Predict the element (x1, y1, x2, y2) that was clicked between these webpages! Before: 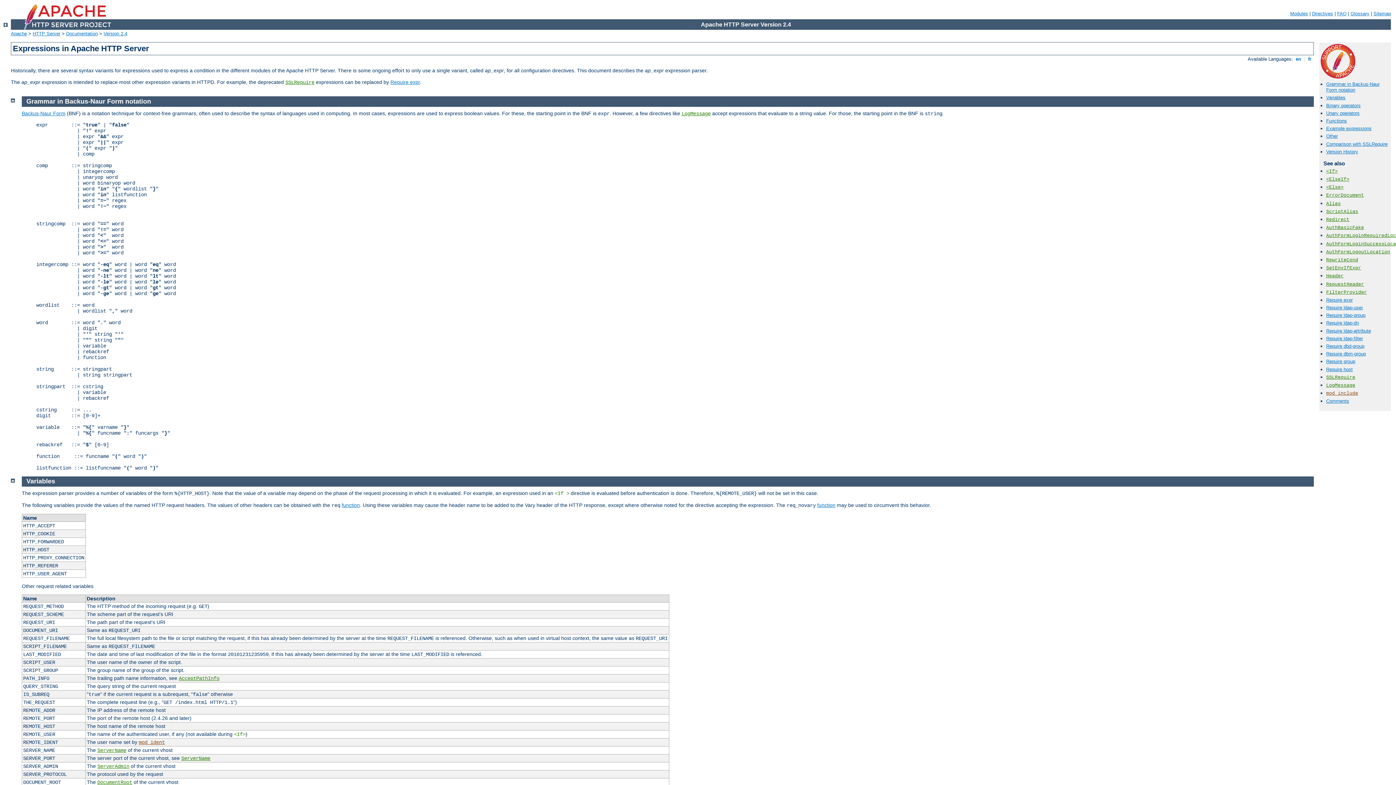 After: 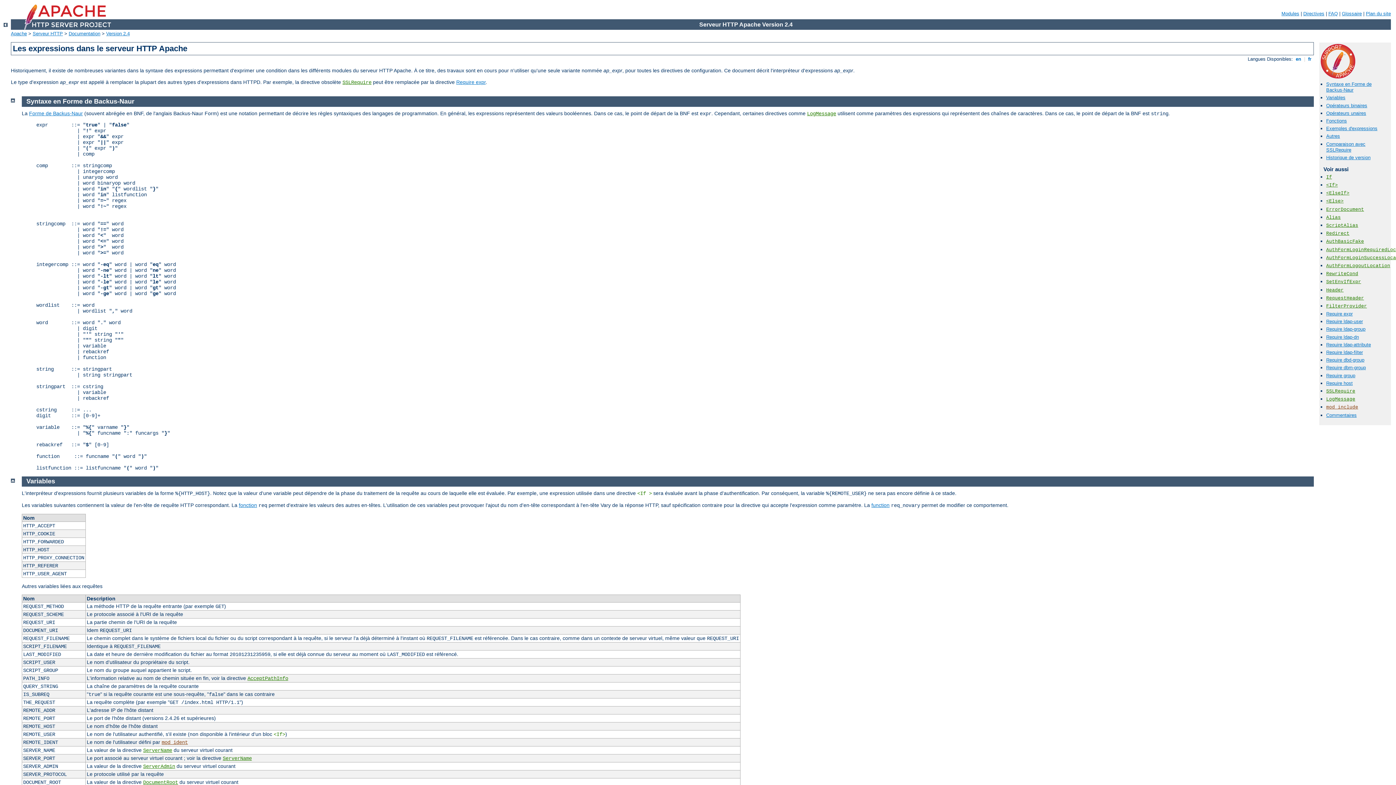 Action: label:  fr  bbox: (1306, 56, 1313, 61)